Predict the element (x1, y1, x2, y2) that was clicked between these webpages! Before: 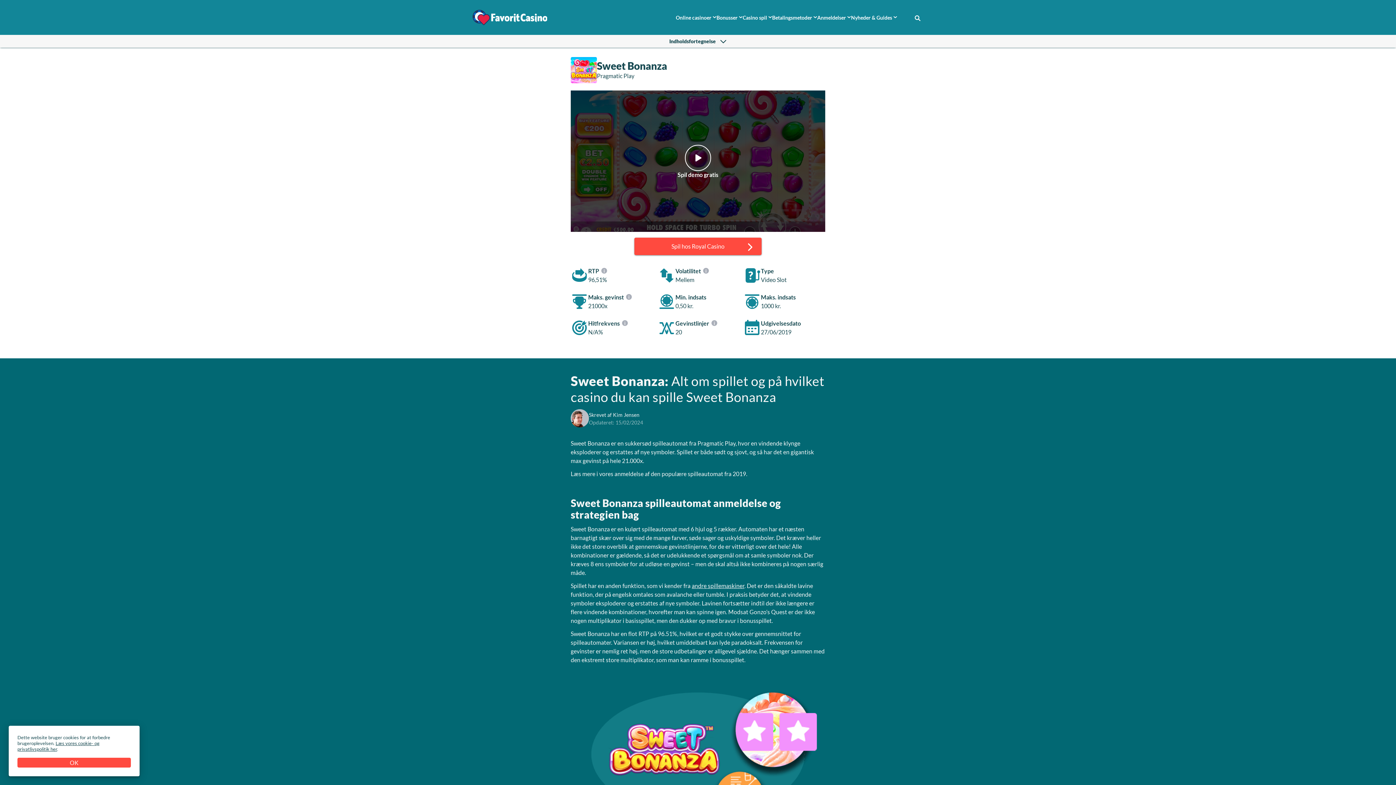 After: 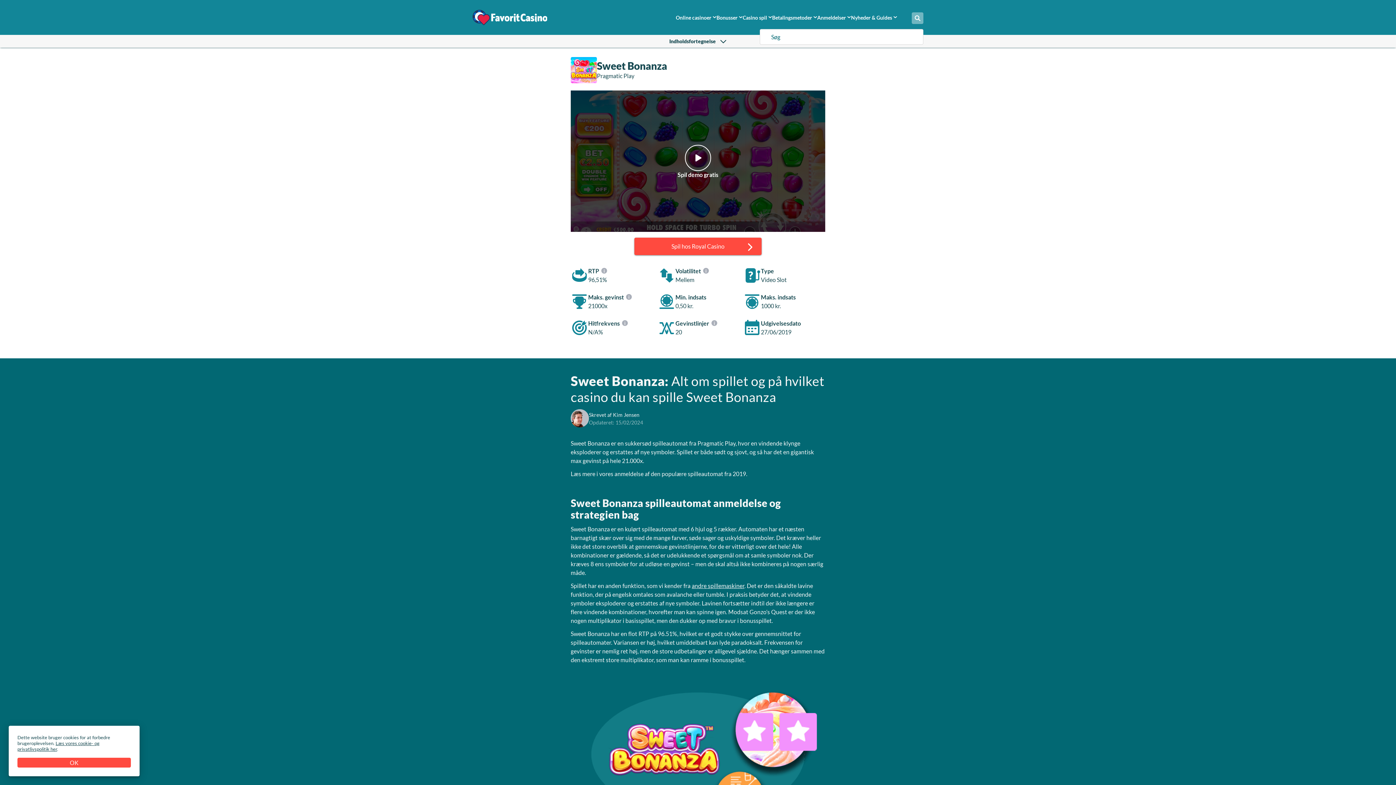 Action: bbox: (912, 12, 923, 24)